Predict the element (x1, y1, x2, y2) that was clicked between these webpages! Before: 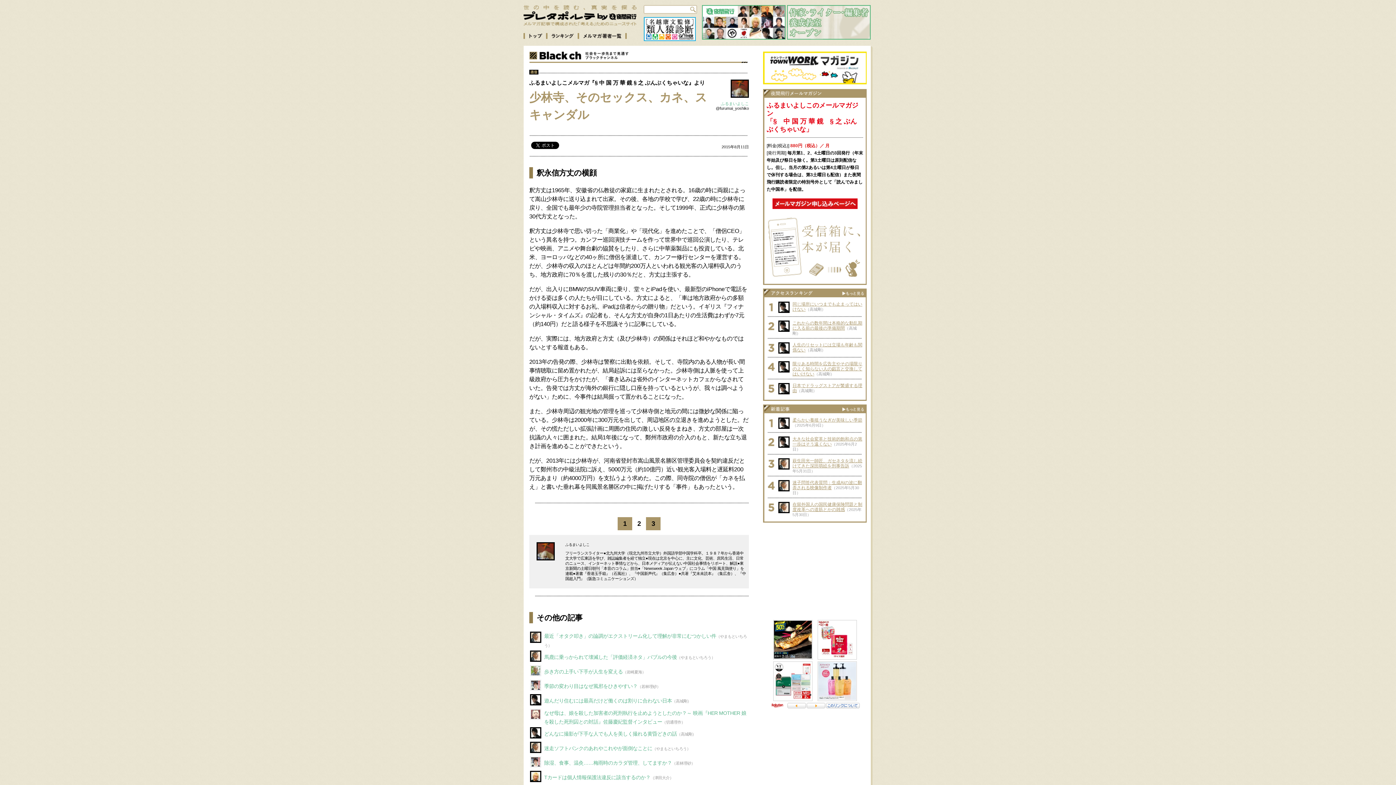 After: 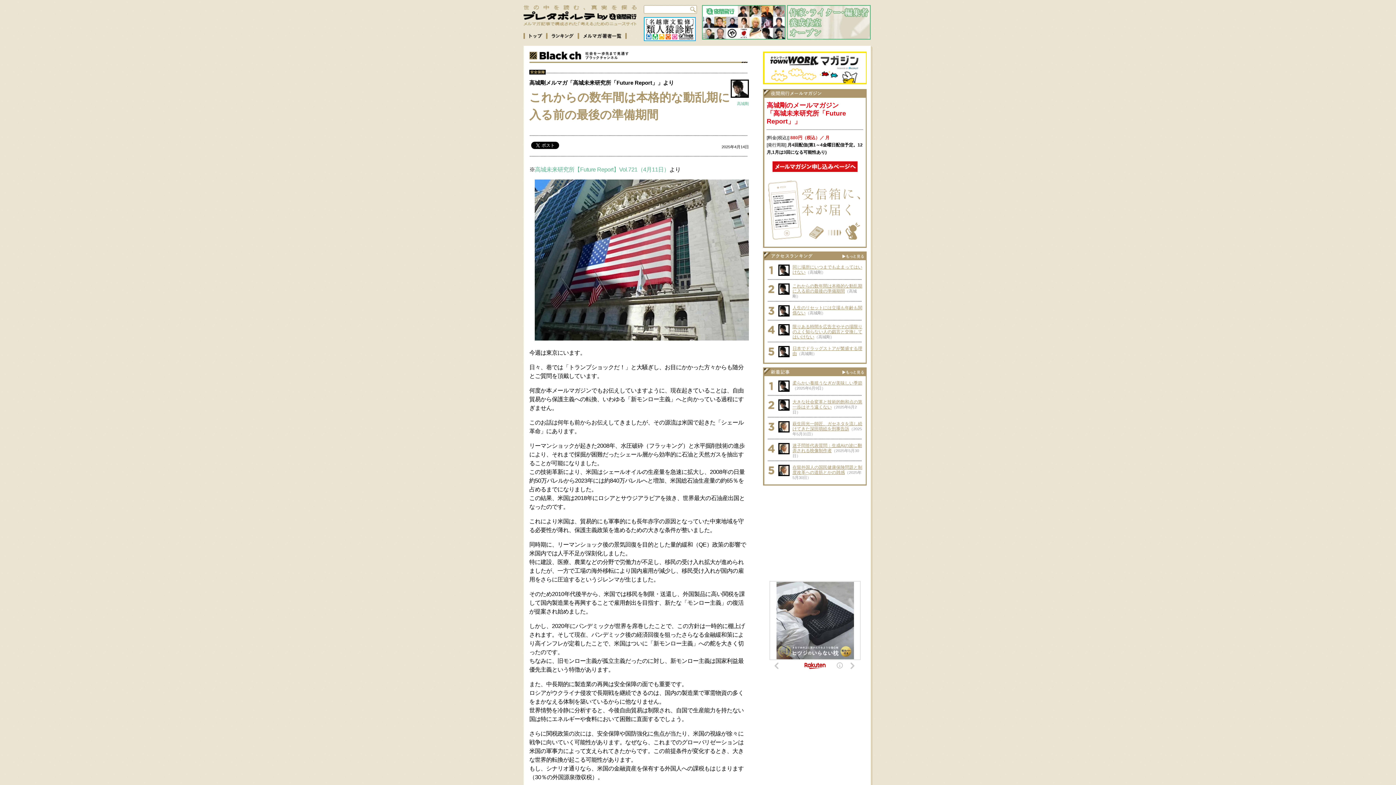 Action: label: これからの数年間は本格的な動乱期に入る前の最後の準備期間 bbox: (792, 320, 862, 330)